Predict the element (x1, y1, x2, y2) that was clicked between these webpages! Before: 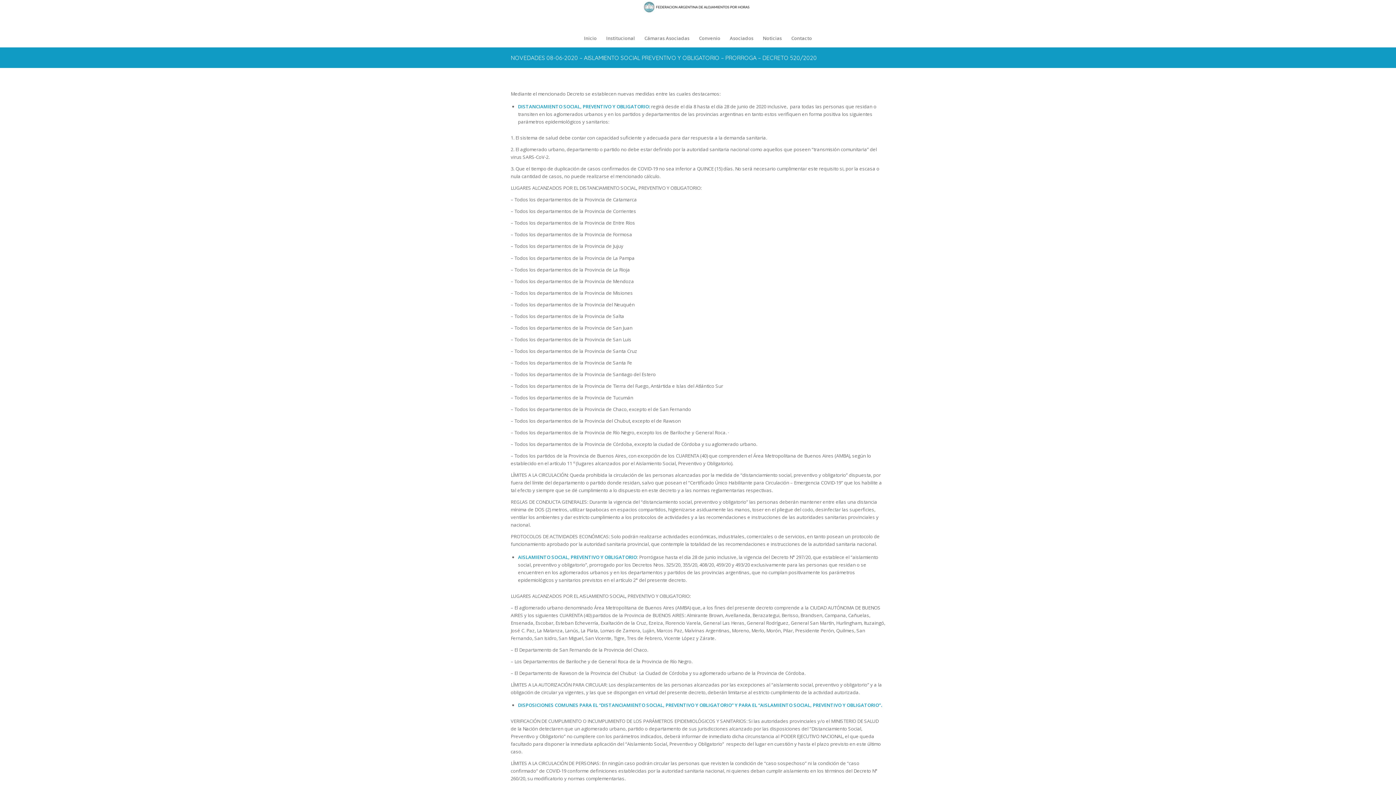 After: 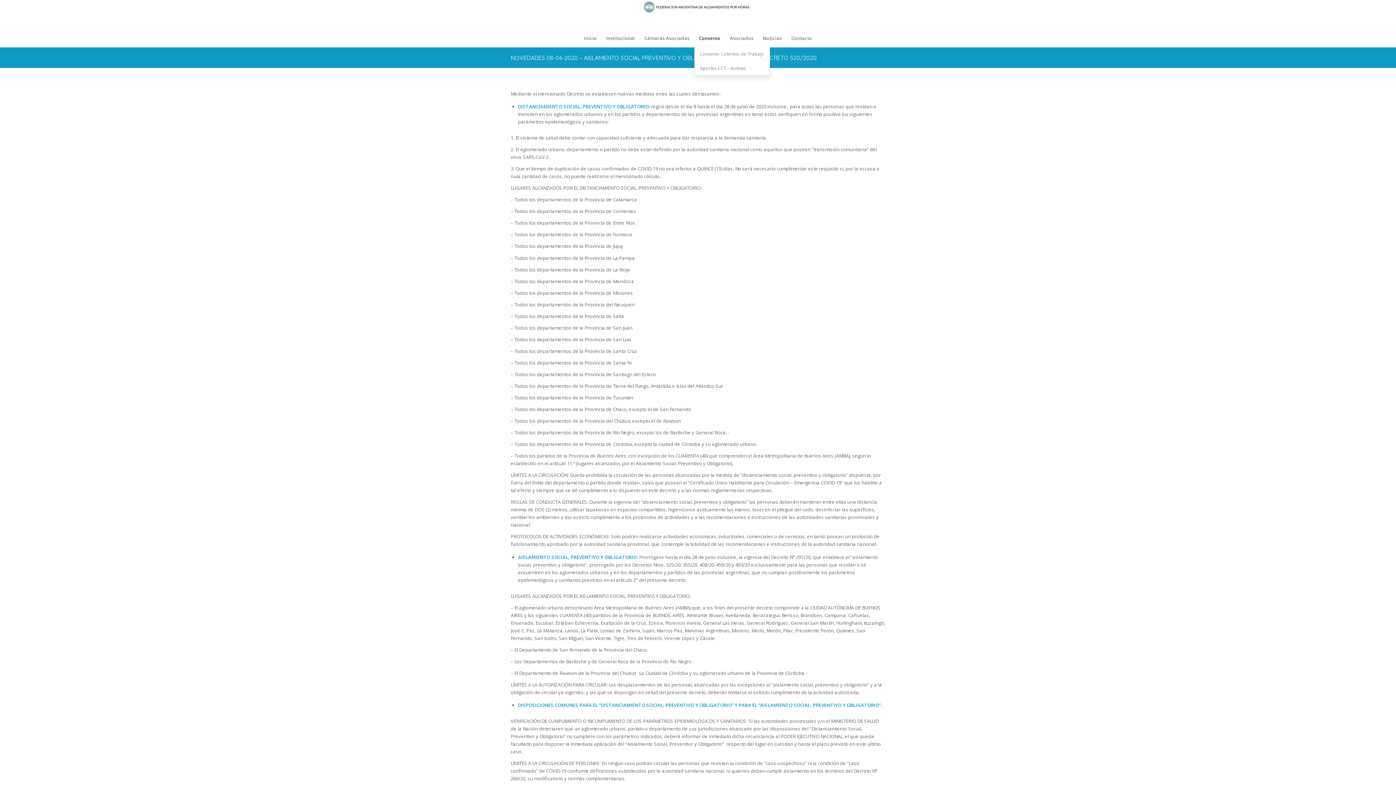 Action: label: Convenio bbox: (694, 29, 725, 47)